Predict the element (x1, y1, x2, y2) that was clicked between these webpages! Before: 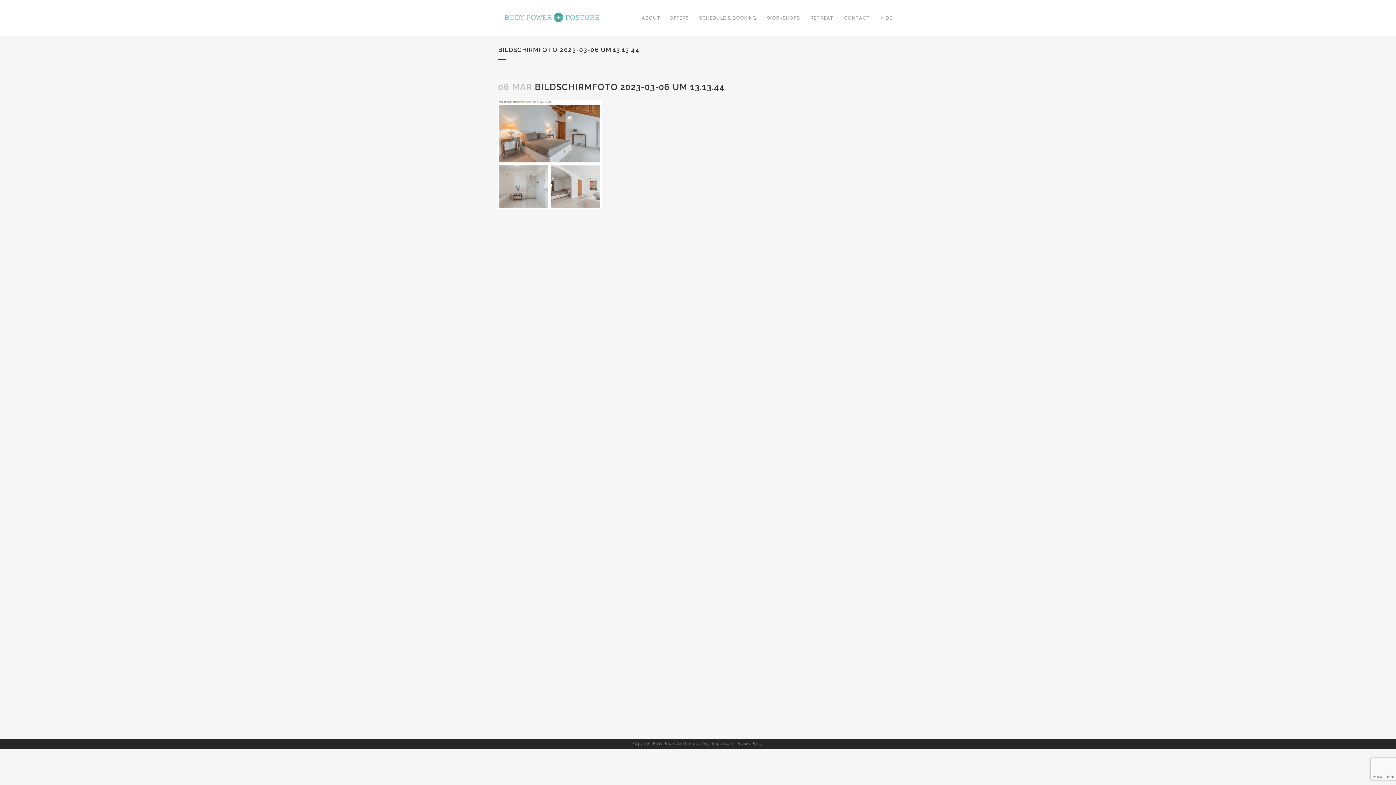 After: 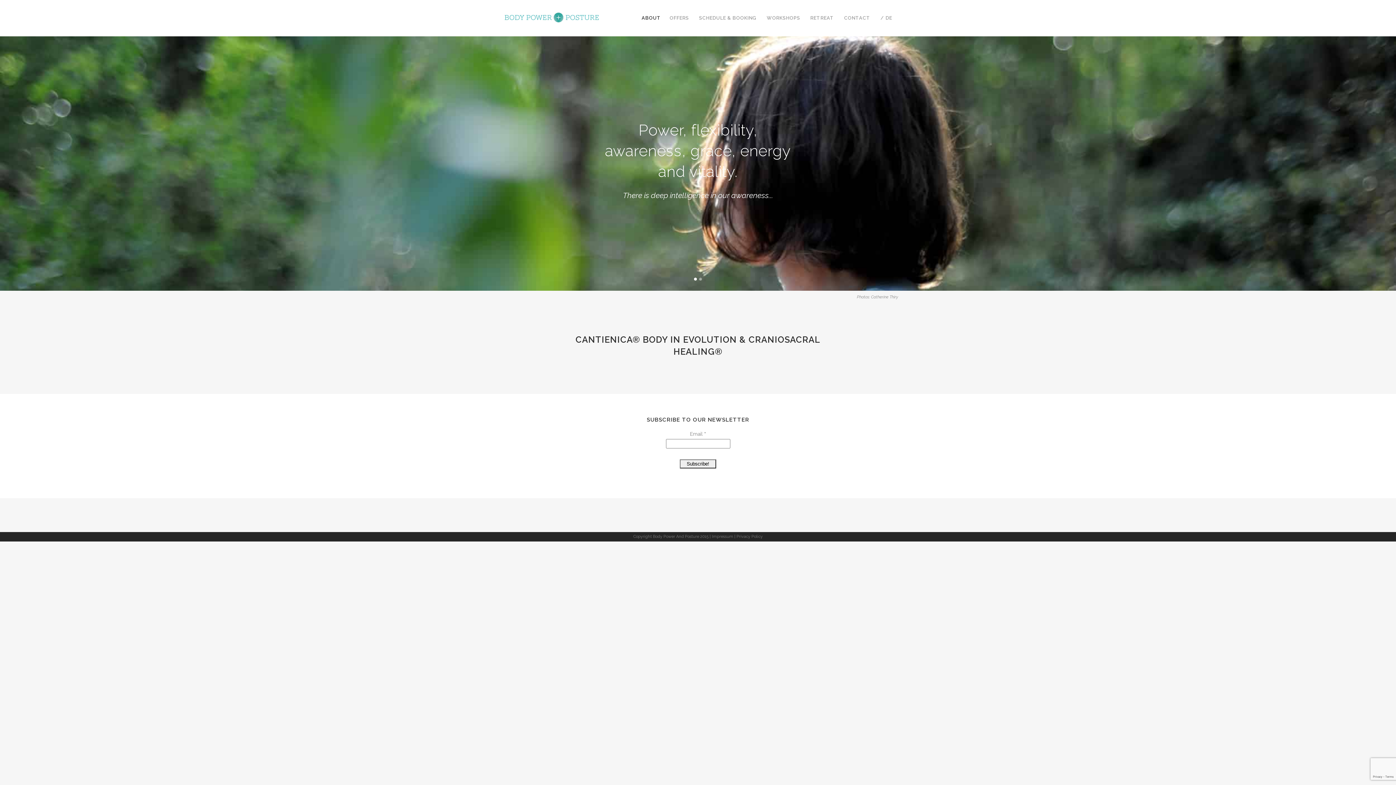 Action: label: ABOUT bbox: (637, 0, 665, 36)